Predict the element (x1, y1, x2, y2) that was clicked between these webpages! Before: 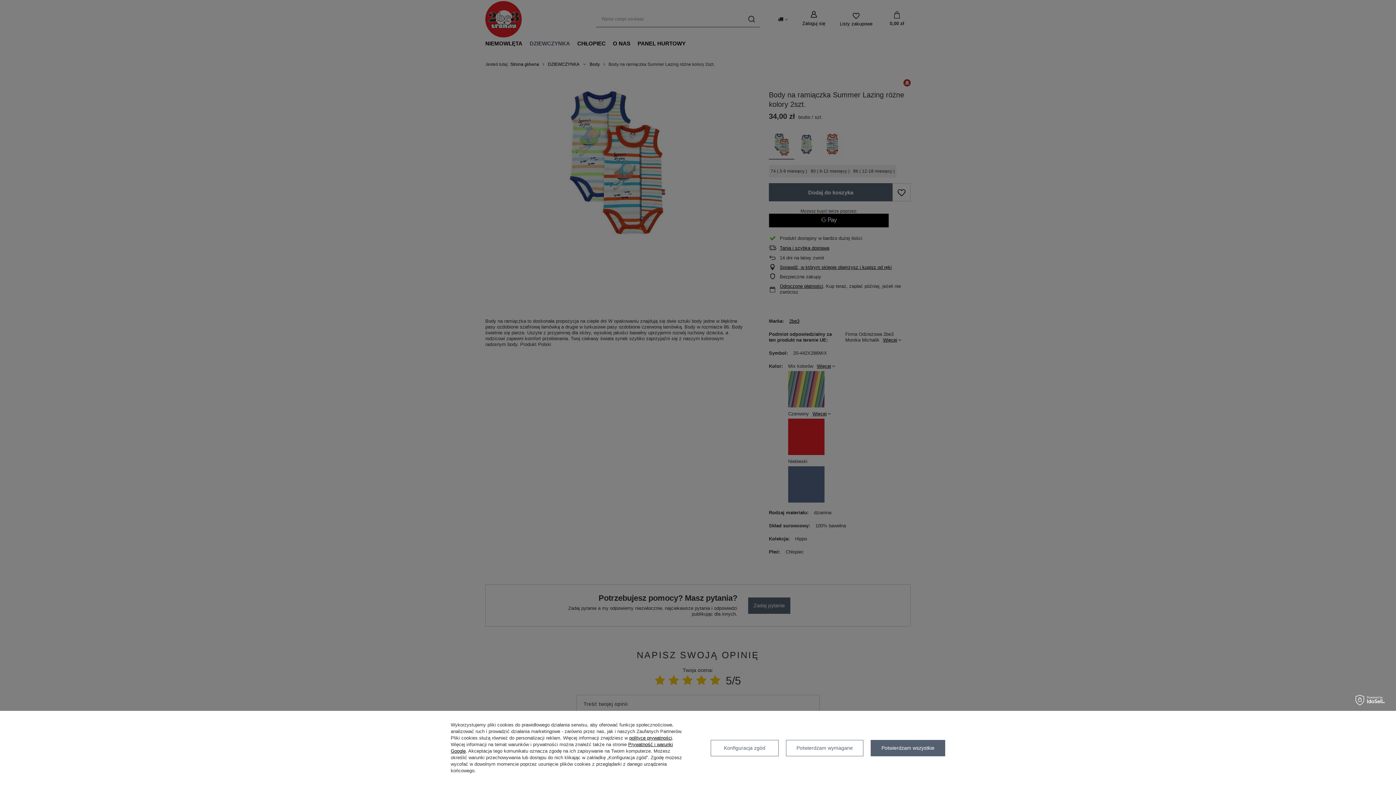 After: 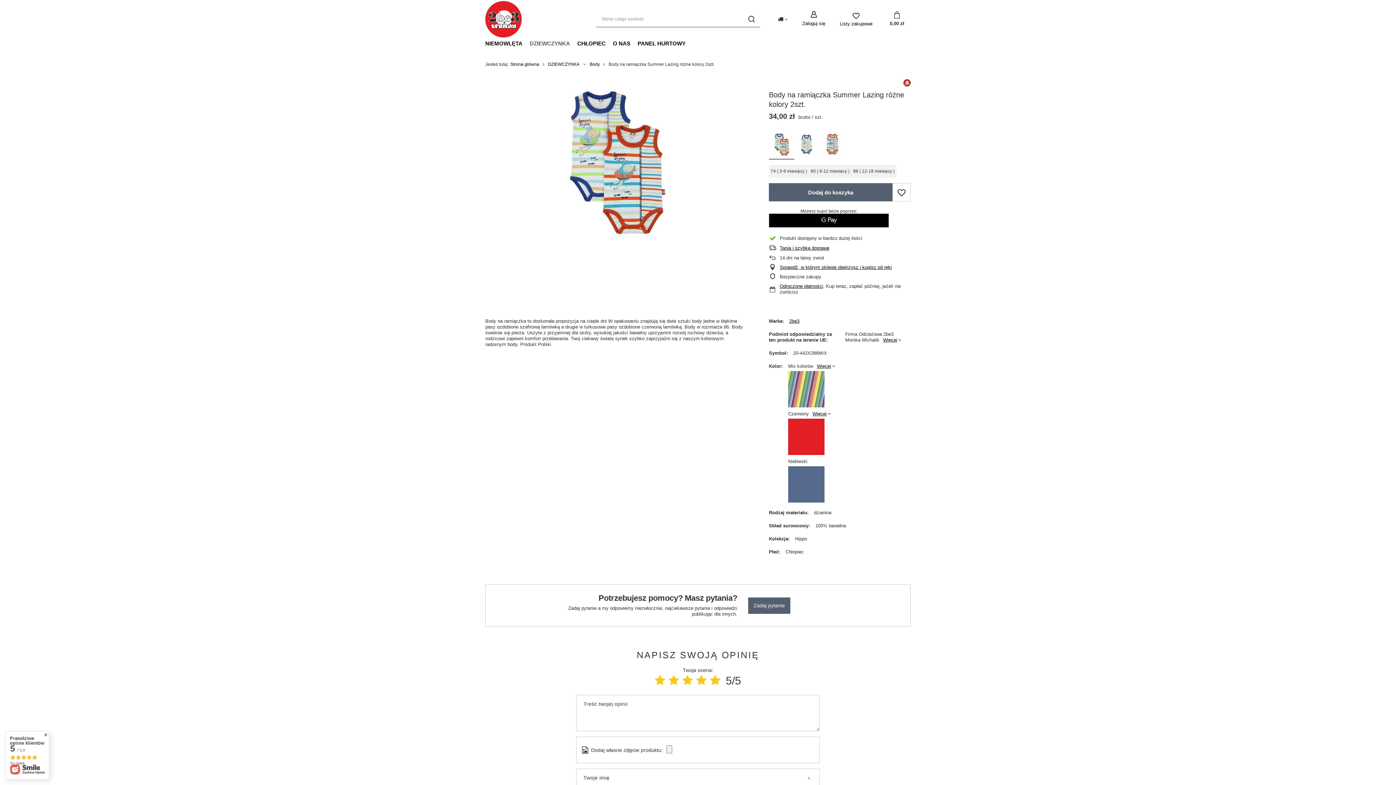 Action: label: Potwierdzam wszystkie bbox: (871, 740, 945, 756)